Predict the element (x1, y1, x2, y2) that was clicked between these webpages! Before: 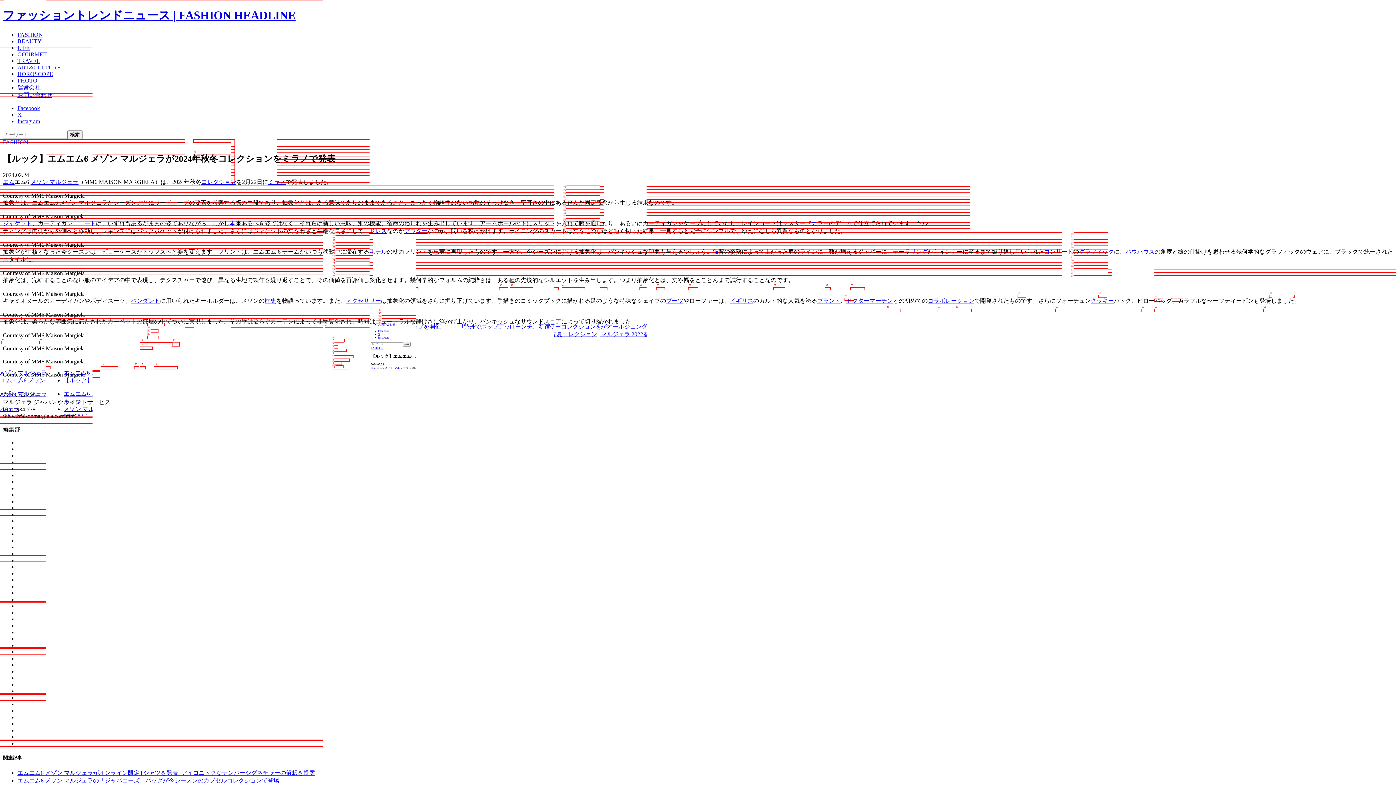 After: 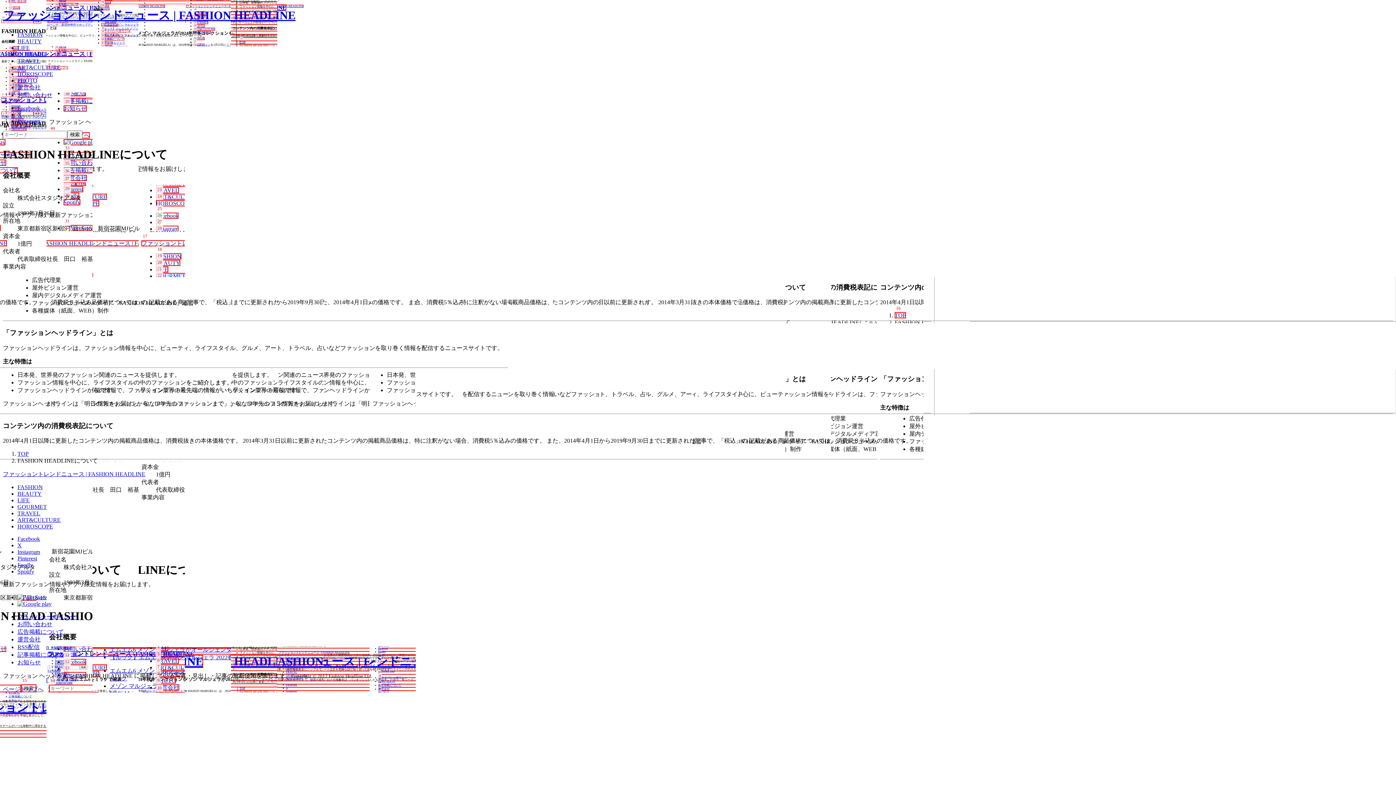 Action: label: 運営会社 bbox: (17, 84, 40, 90)